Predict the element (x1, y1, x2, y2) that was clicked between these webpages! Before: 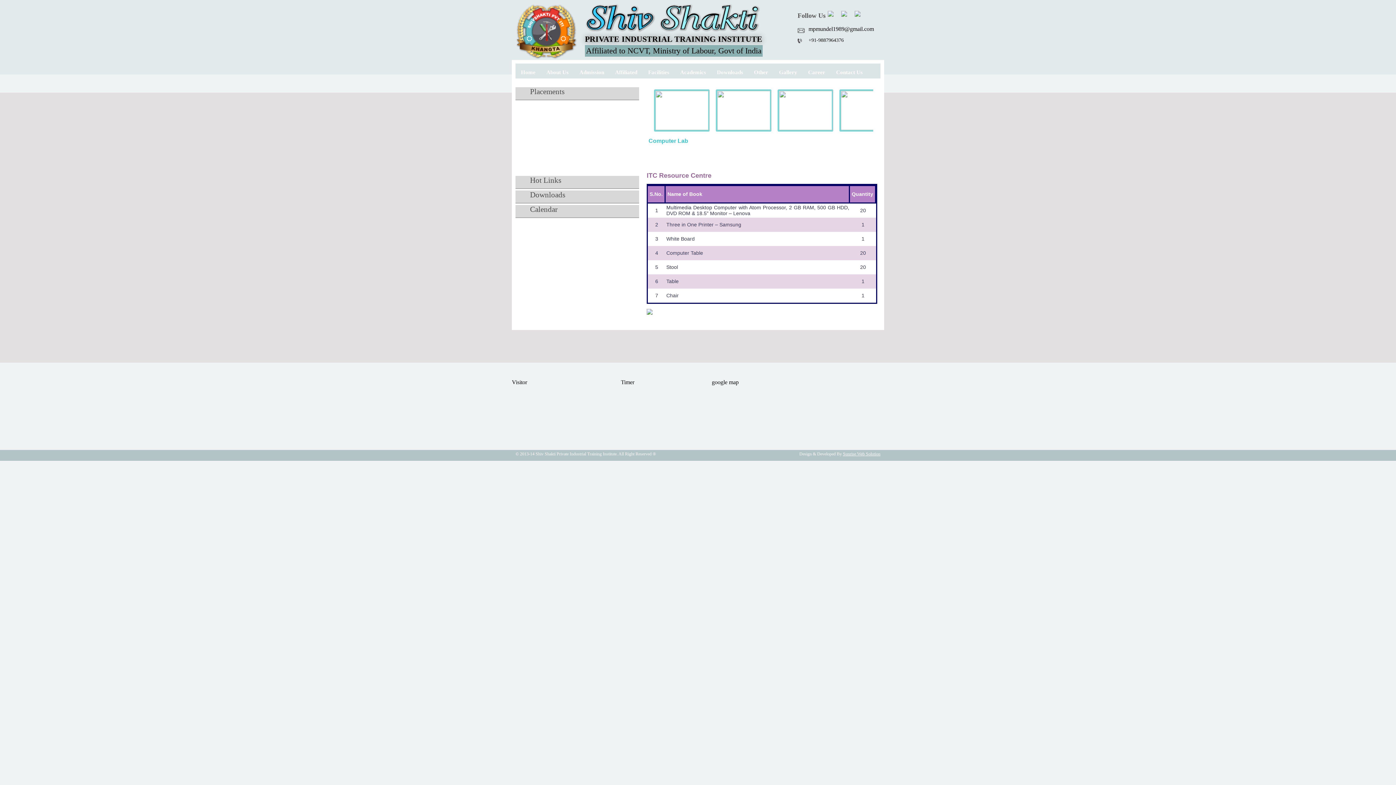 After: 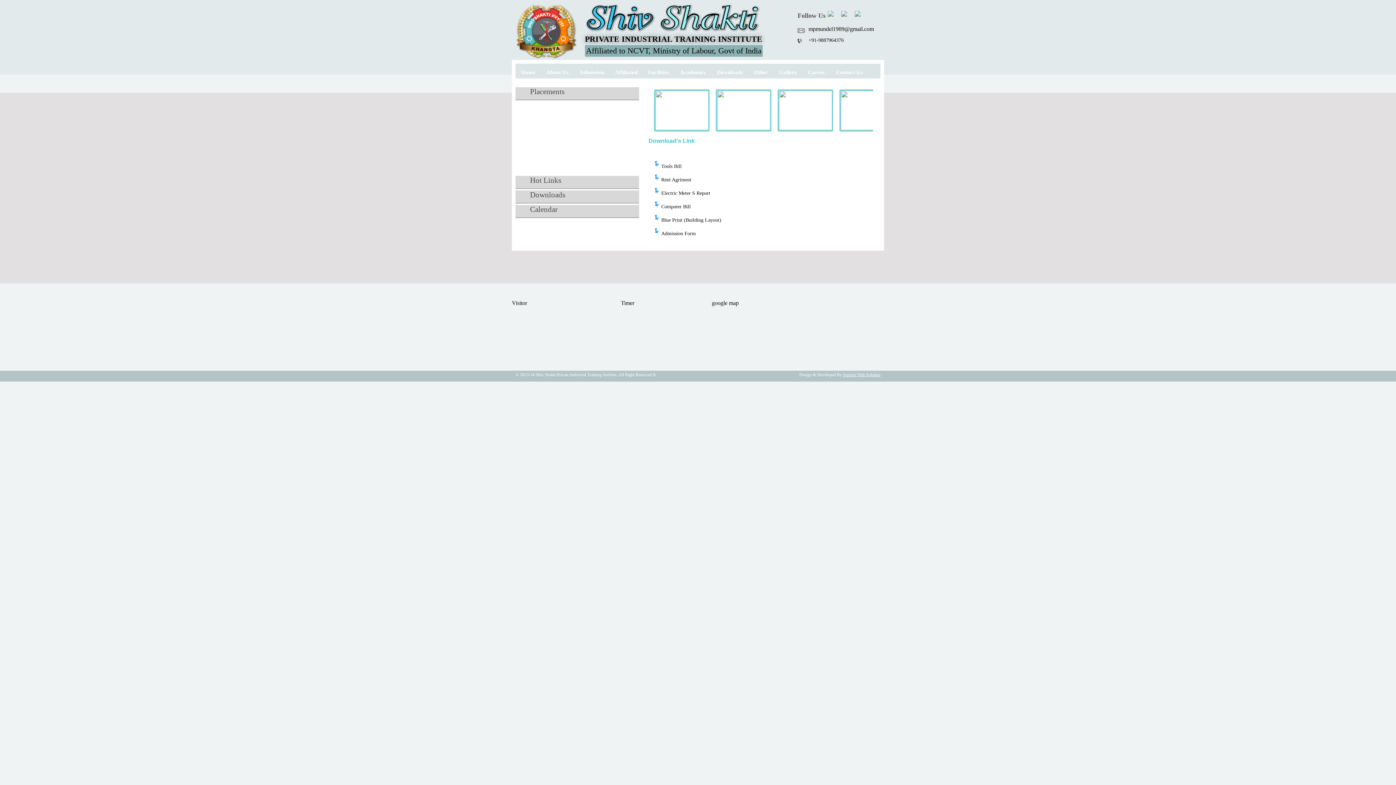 Action: label: Downloads bbox: (711, 63, 748, 80)